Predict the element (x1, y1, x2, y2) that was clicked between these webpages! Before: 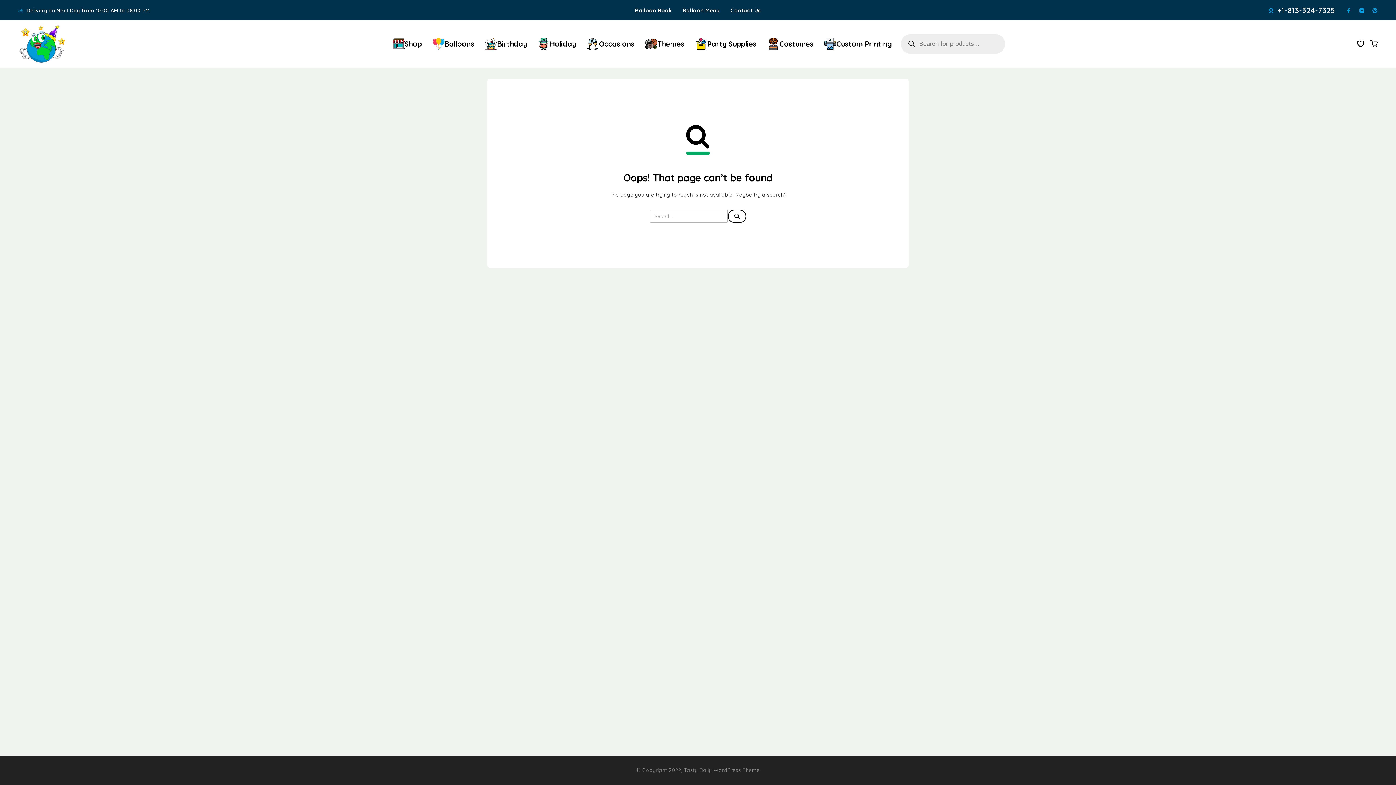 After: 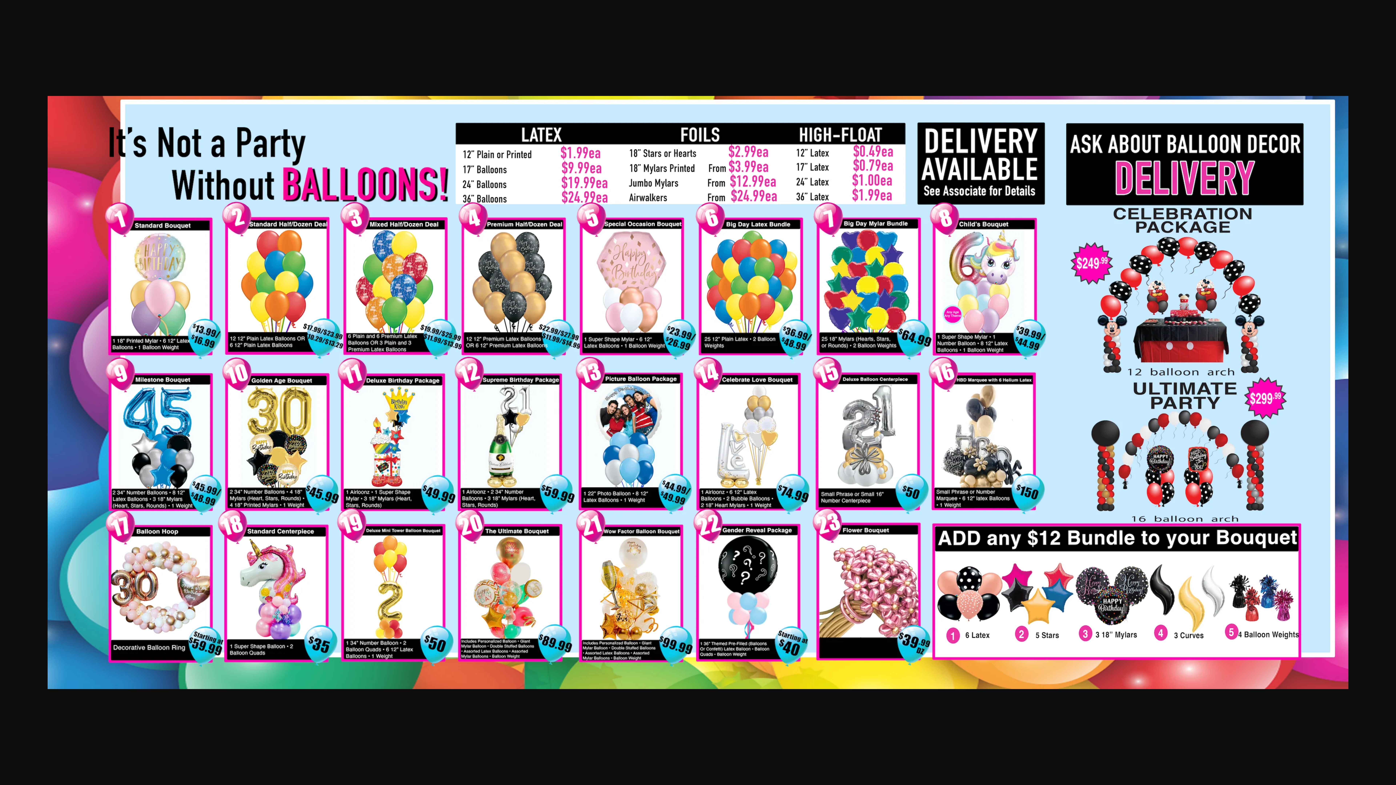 Action: label: Balloon Menu bbox: (682, 6, 719, 13)